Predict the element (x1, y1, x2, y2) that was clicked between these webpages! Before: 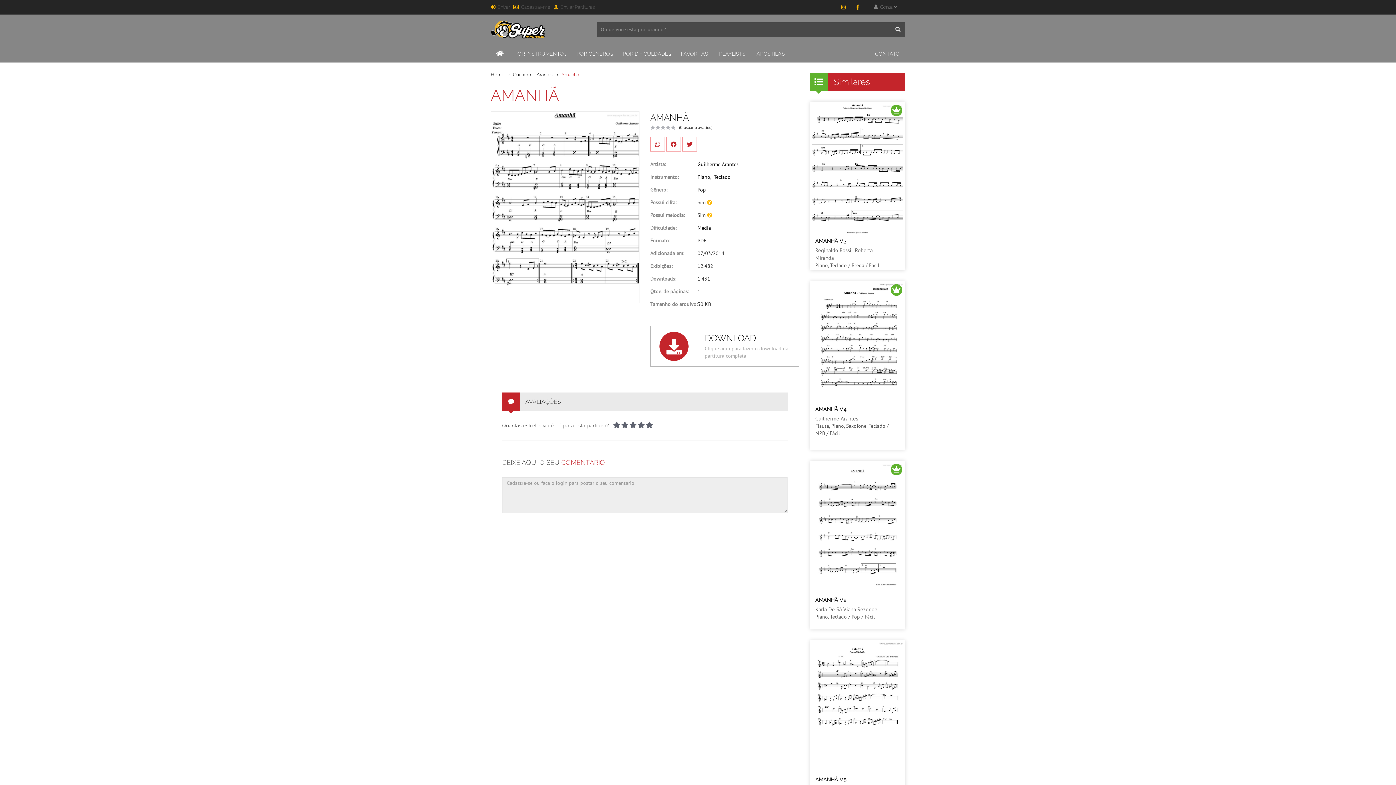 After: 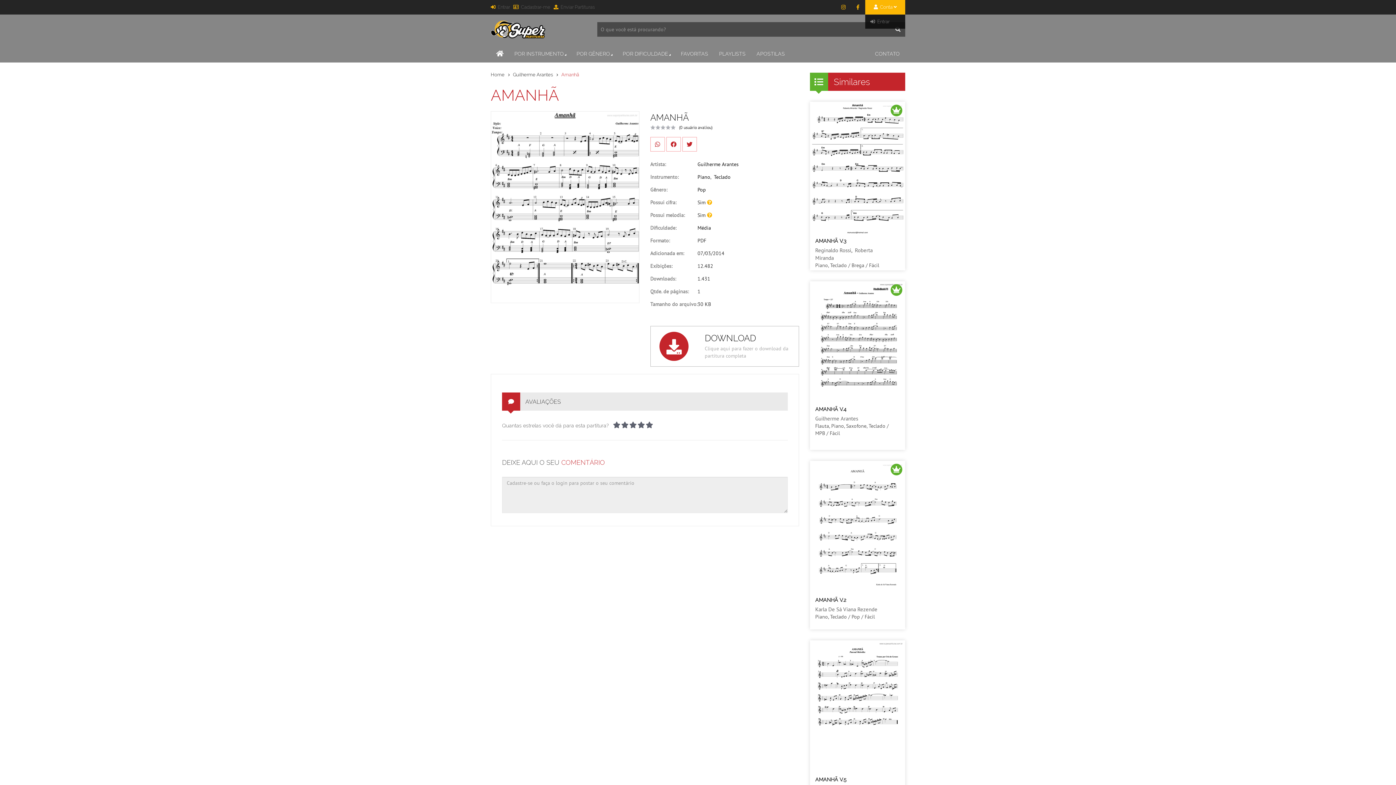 Action: label:   Conta  bbox: (865, 0, 905, 14)